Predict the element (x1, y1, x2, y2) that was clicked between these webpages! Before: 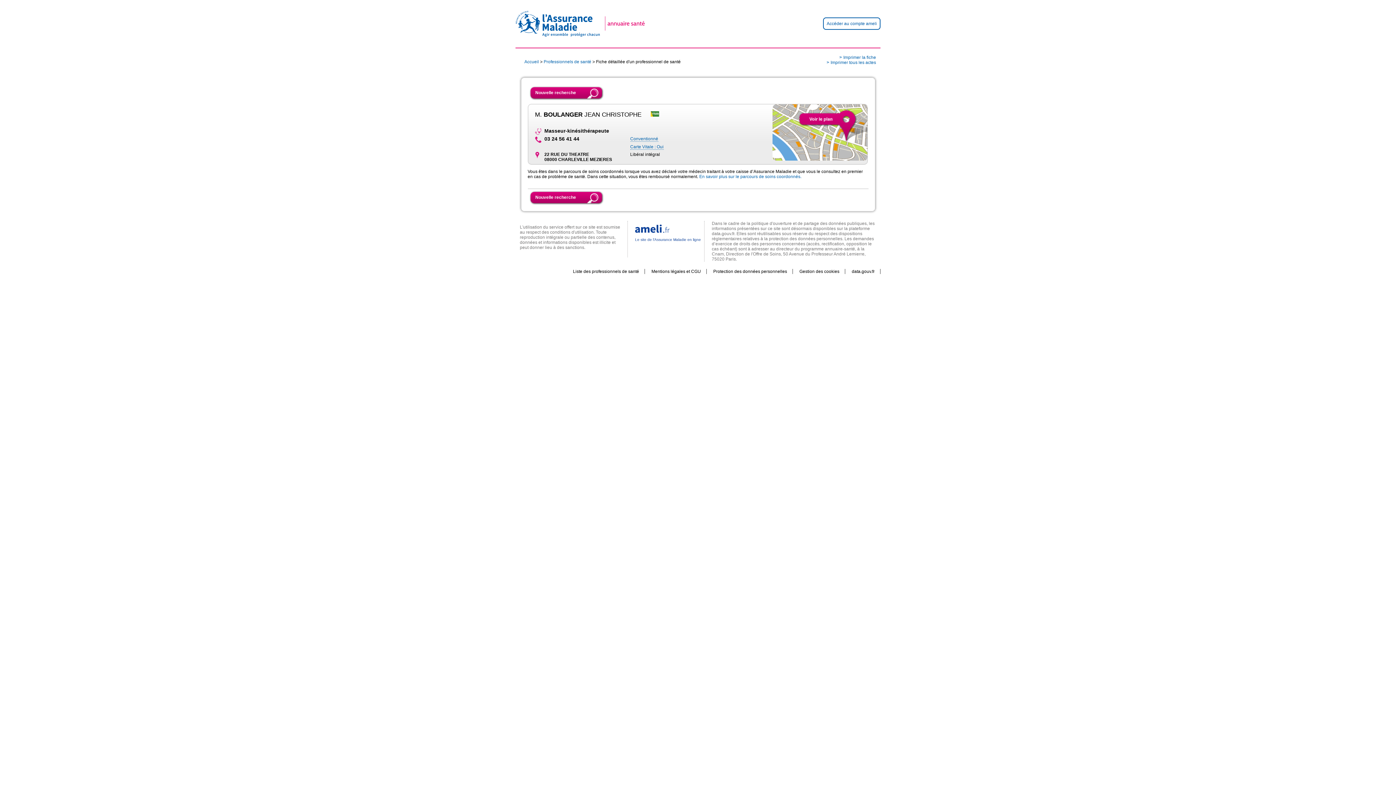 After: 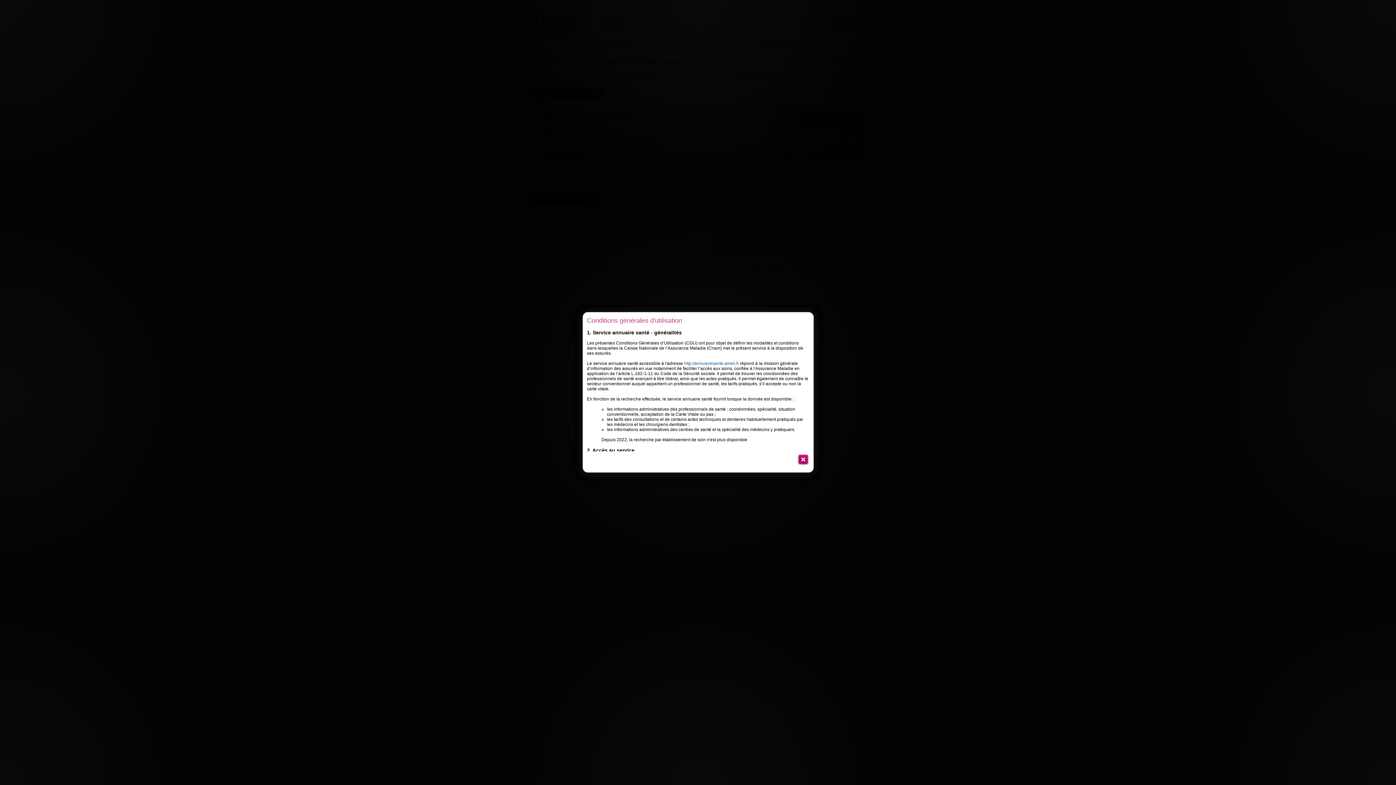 Action: label: Mentions légales et CGU bbox: (646, 269, 706, 274)